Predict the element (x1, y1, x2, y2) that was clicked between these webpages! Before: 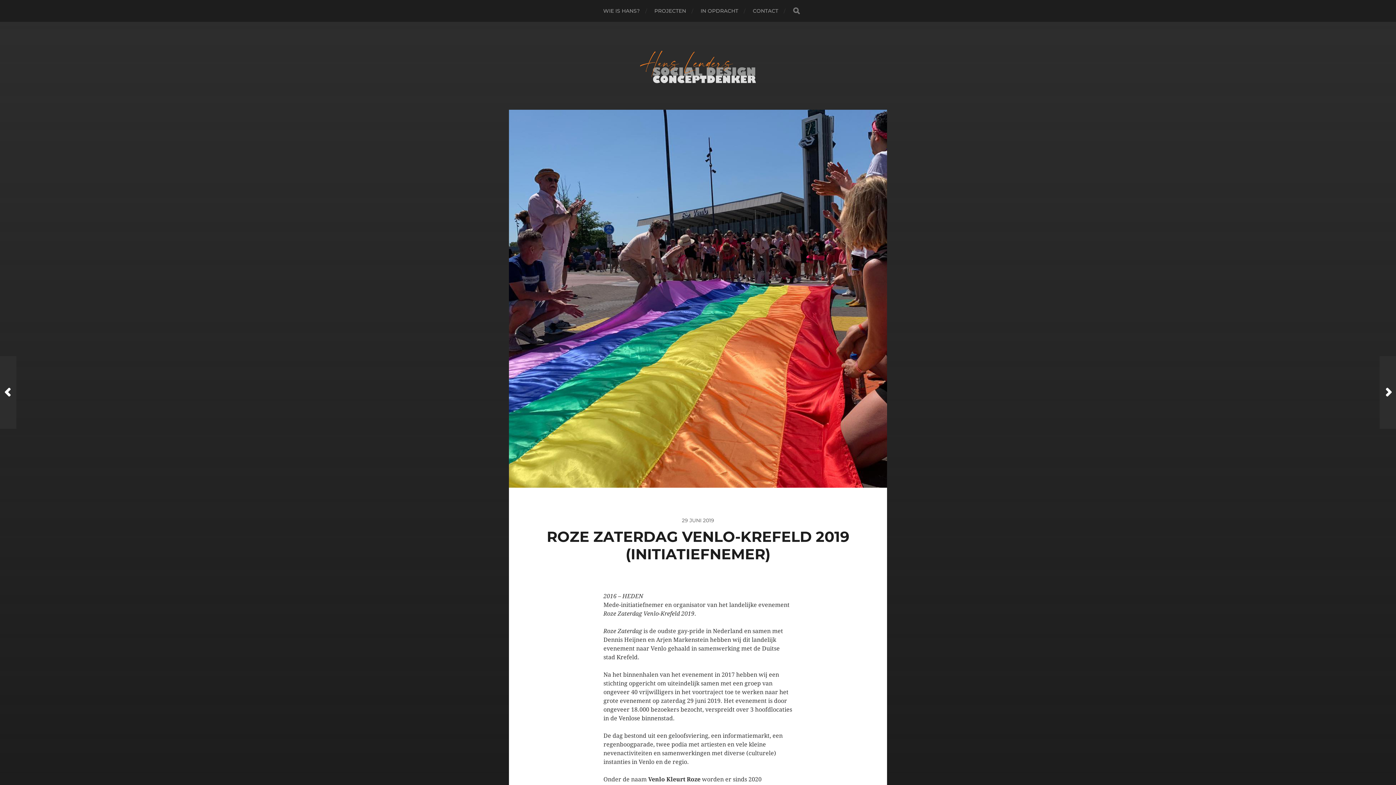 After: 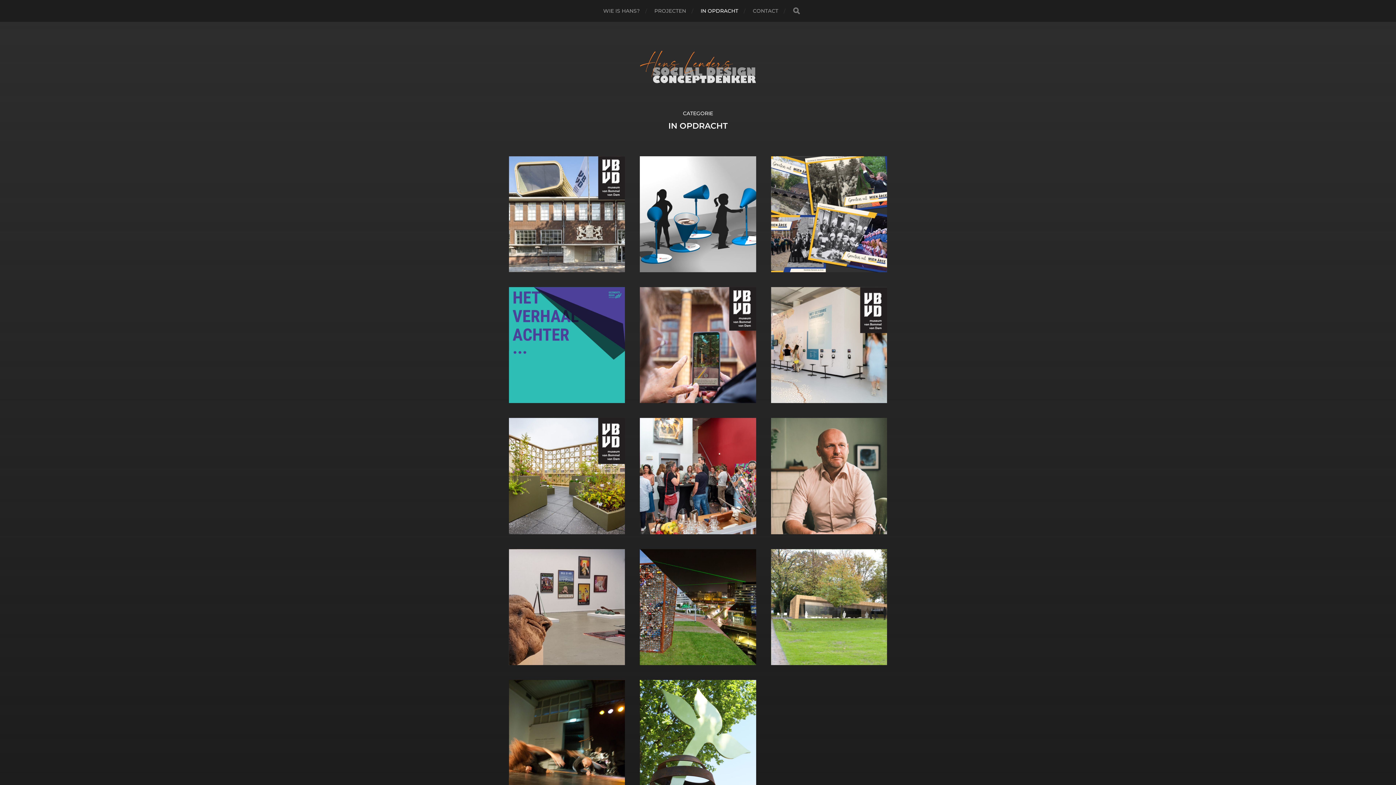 Action: bbox: (700, 0, 738, 21) label: IN OPDRACHT